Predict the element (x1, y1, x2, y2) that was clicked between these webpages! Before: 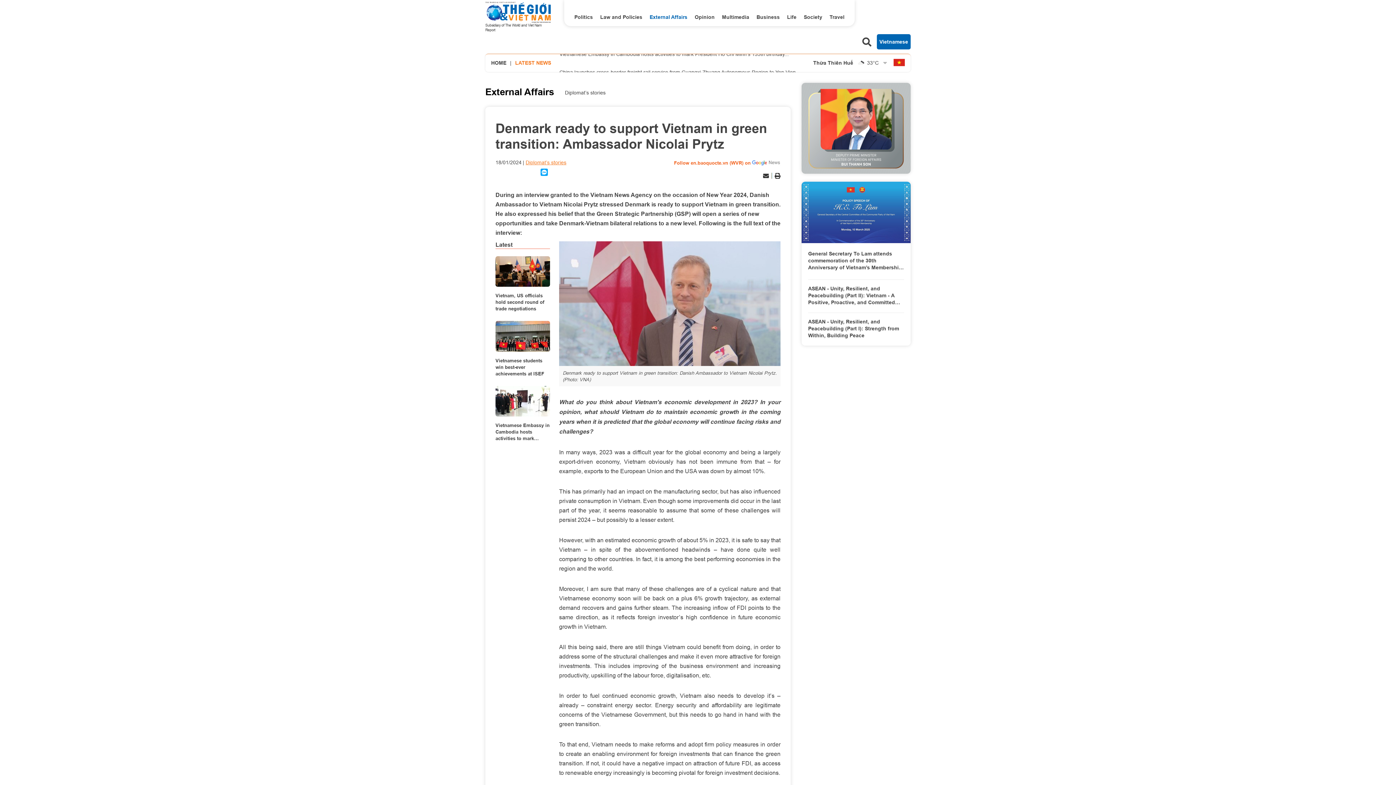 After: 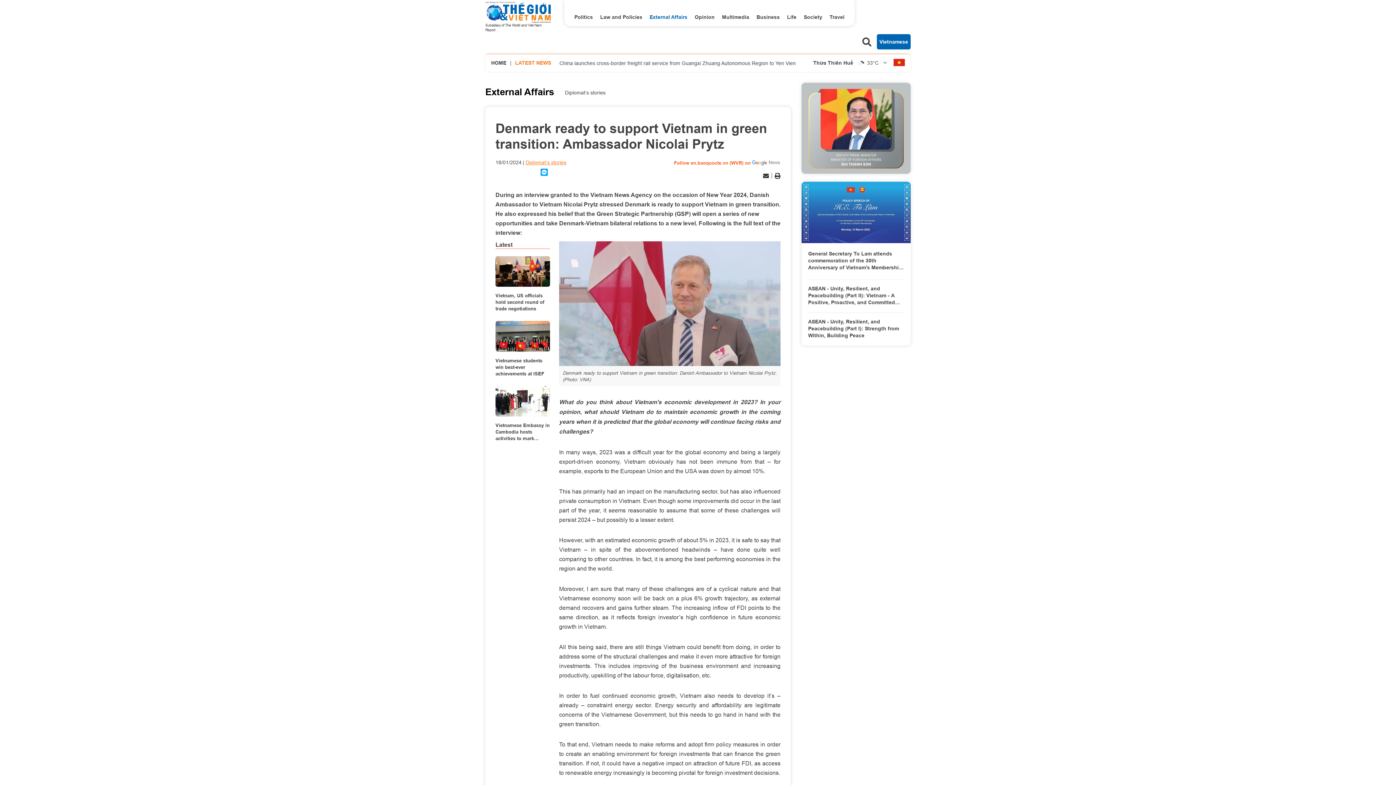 Action: bbox: (893, 58, 905, 66)